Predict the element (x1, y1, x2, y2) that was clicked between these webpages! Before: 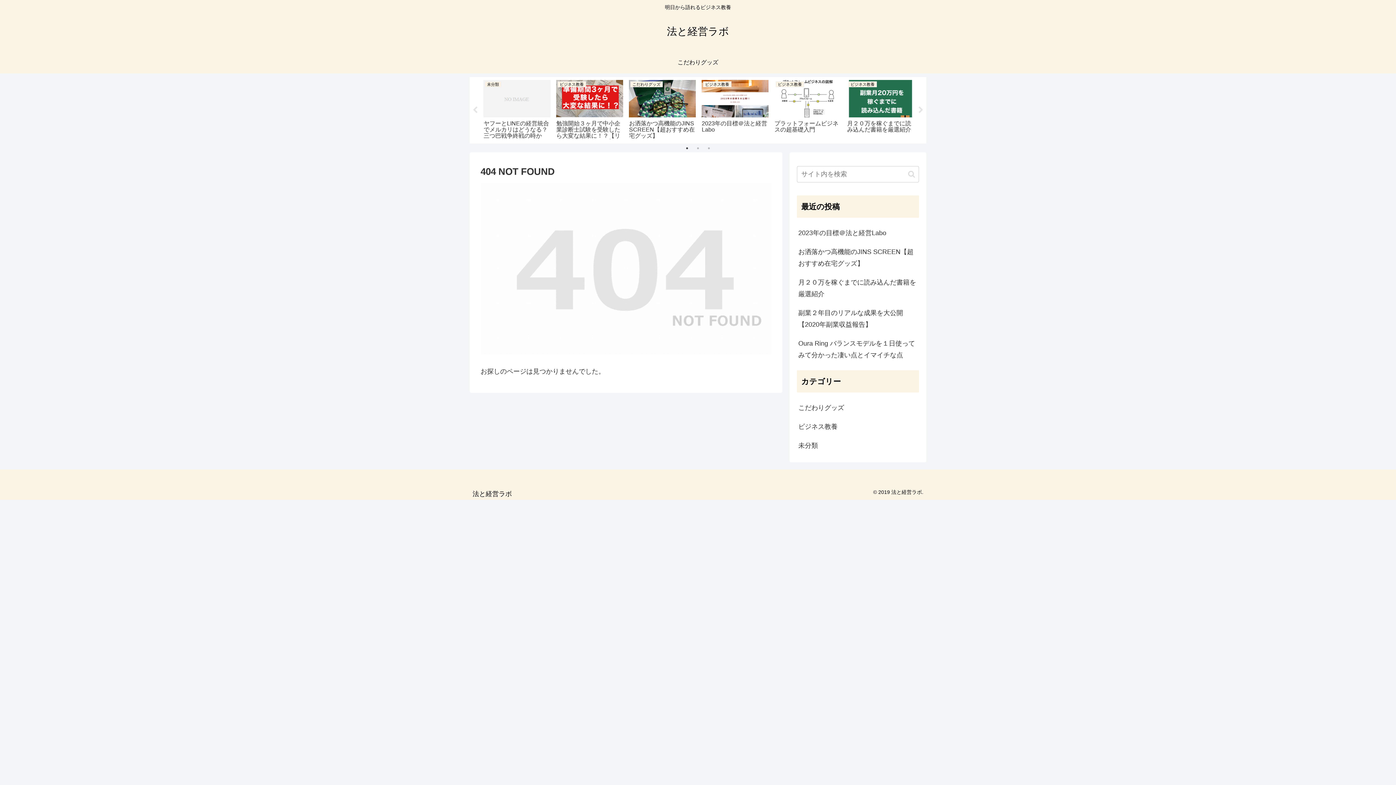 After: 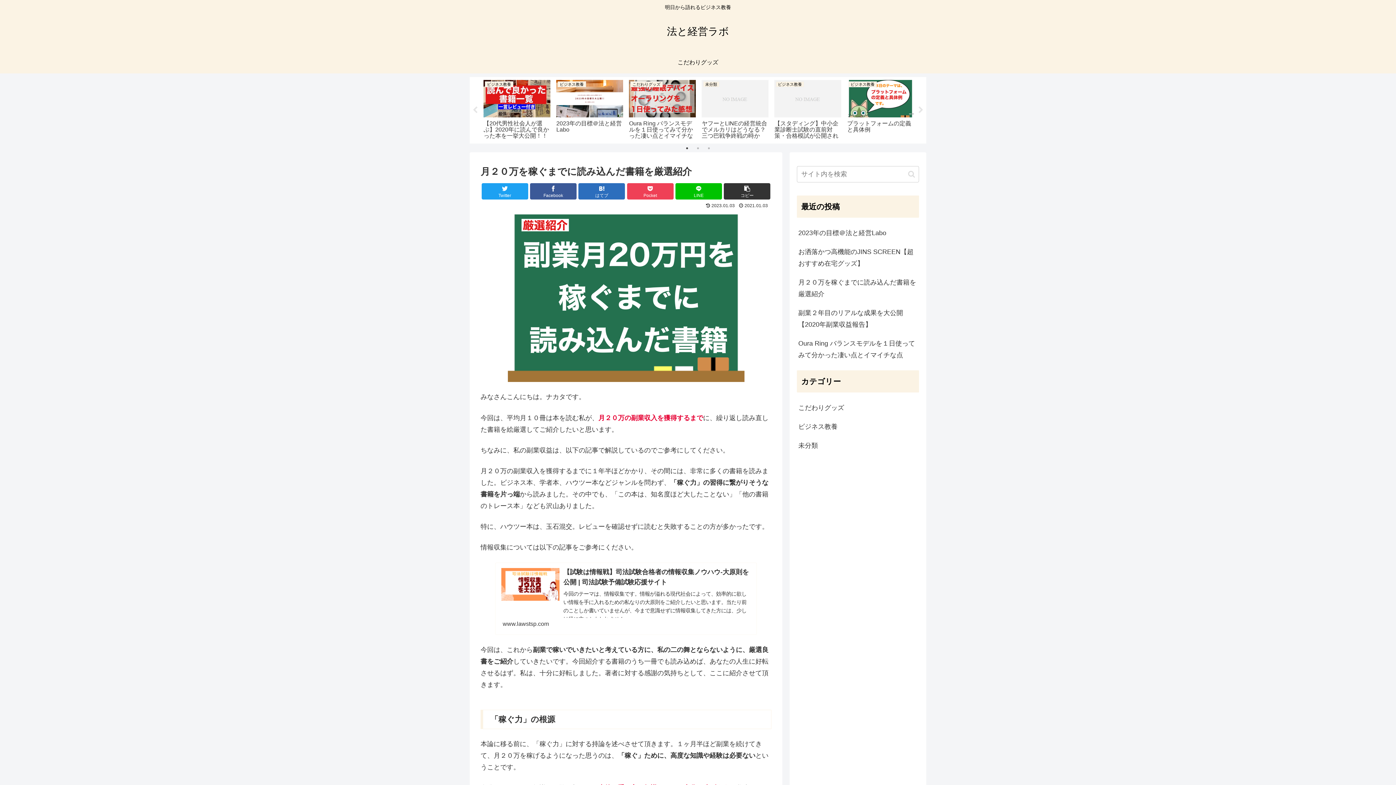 Action: bbox: (845, 77, 916, 140) label: ビジネス教養
月２０万を稼ぐまでに読み込んだ書籍を厳選紹介